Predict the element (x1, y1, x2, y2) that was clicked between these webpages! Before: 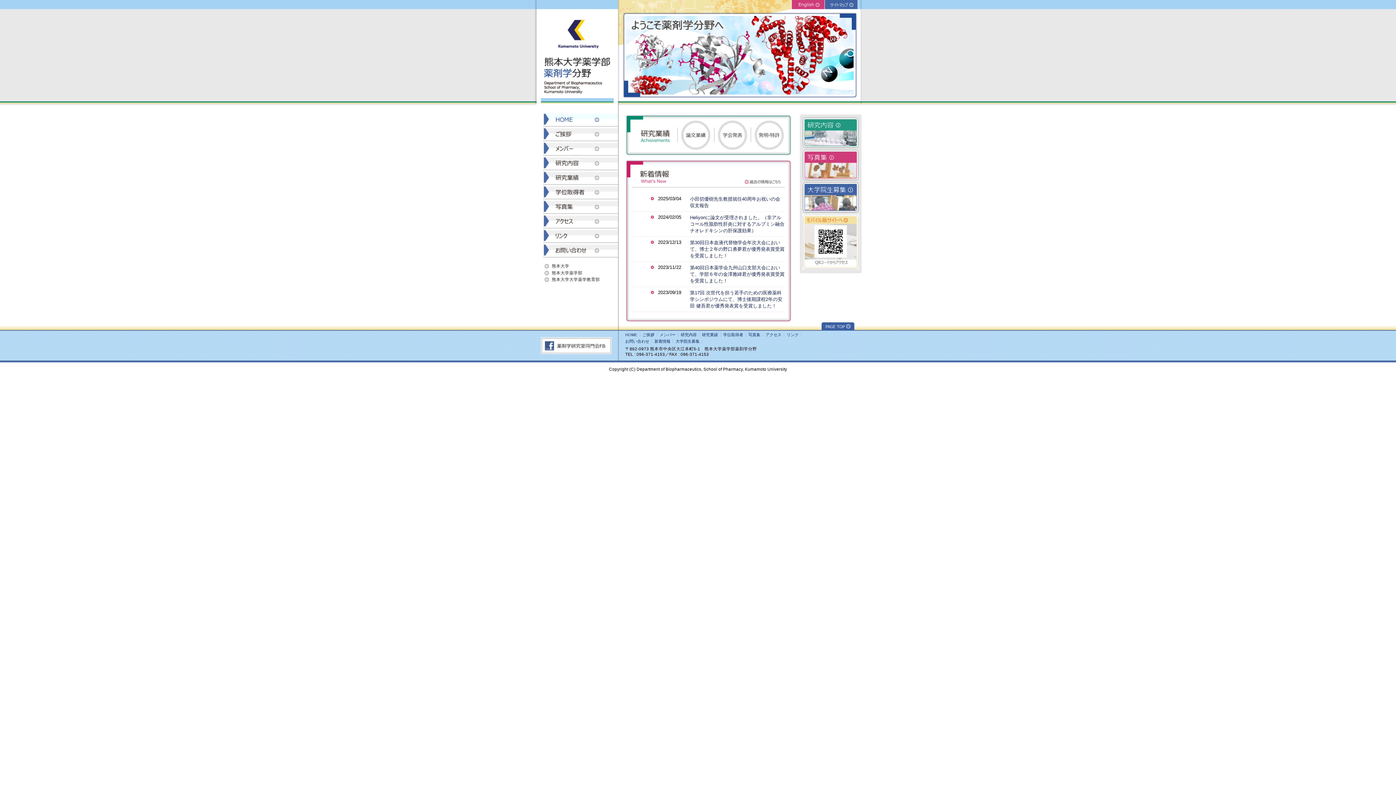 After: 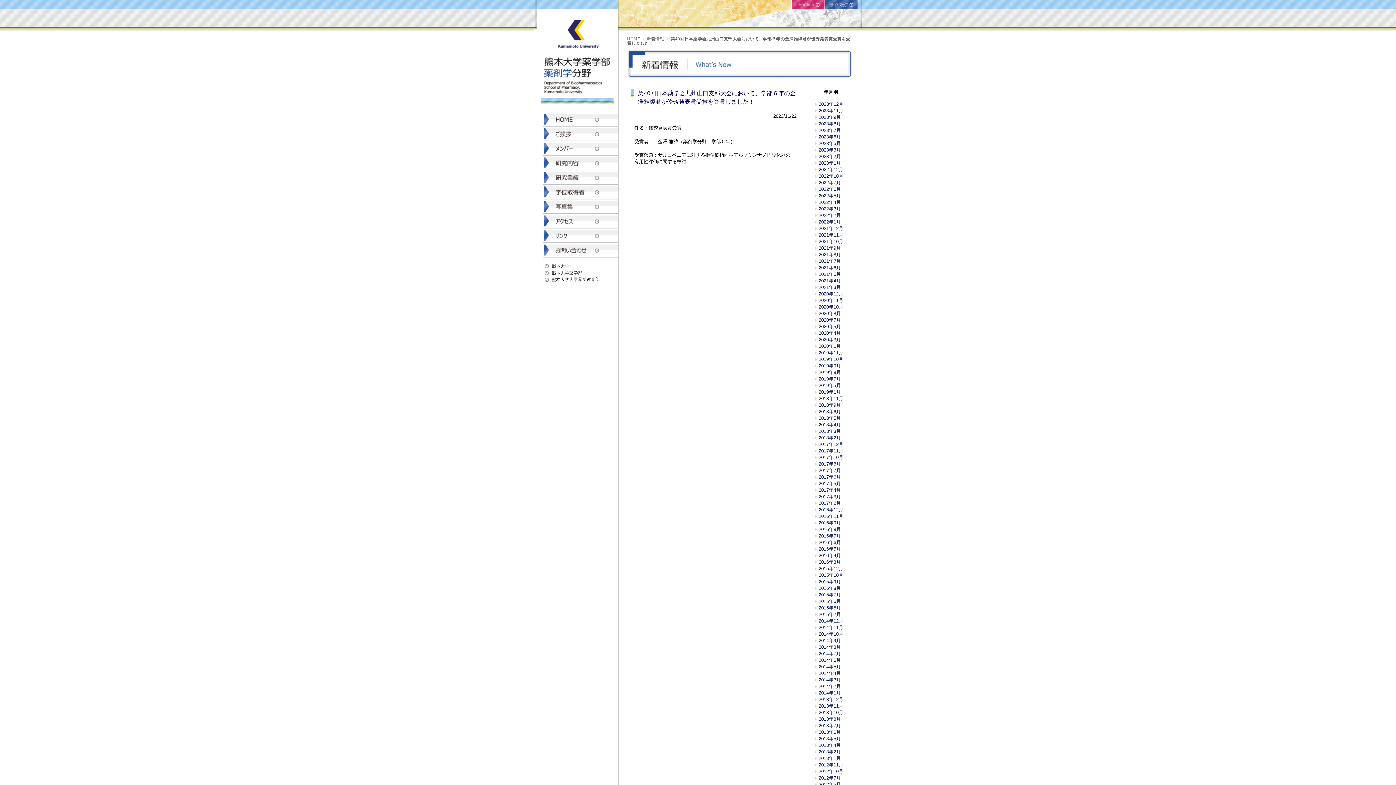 Action: label: 第40回日本薬学会九州山口支部大会において、学部６年の金澤雅緯君が優秀発表賞受賞を受賞しました！ bbox: (690, 264, 784, 283)